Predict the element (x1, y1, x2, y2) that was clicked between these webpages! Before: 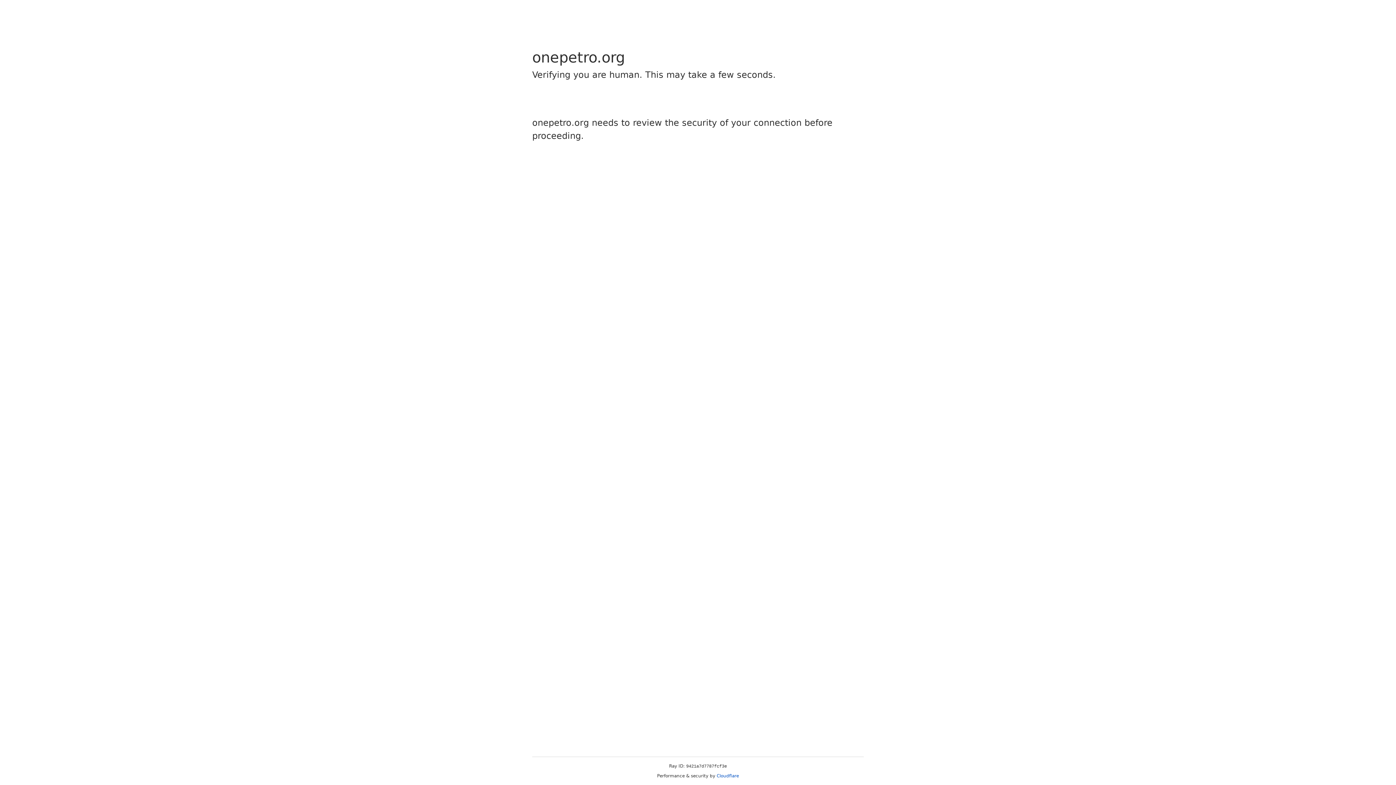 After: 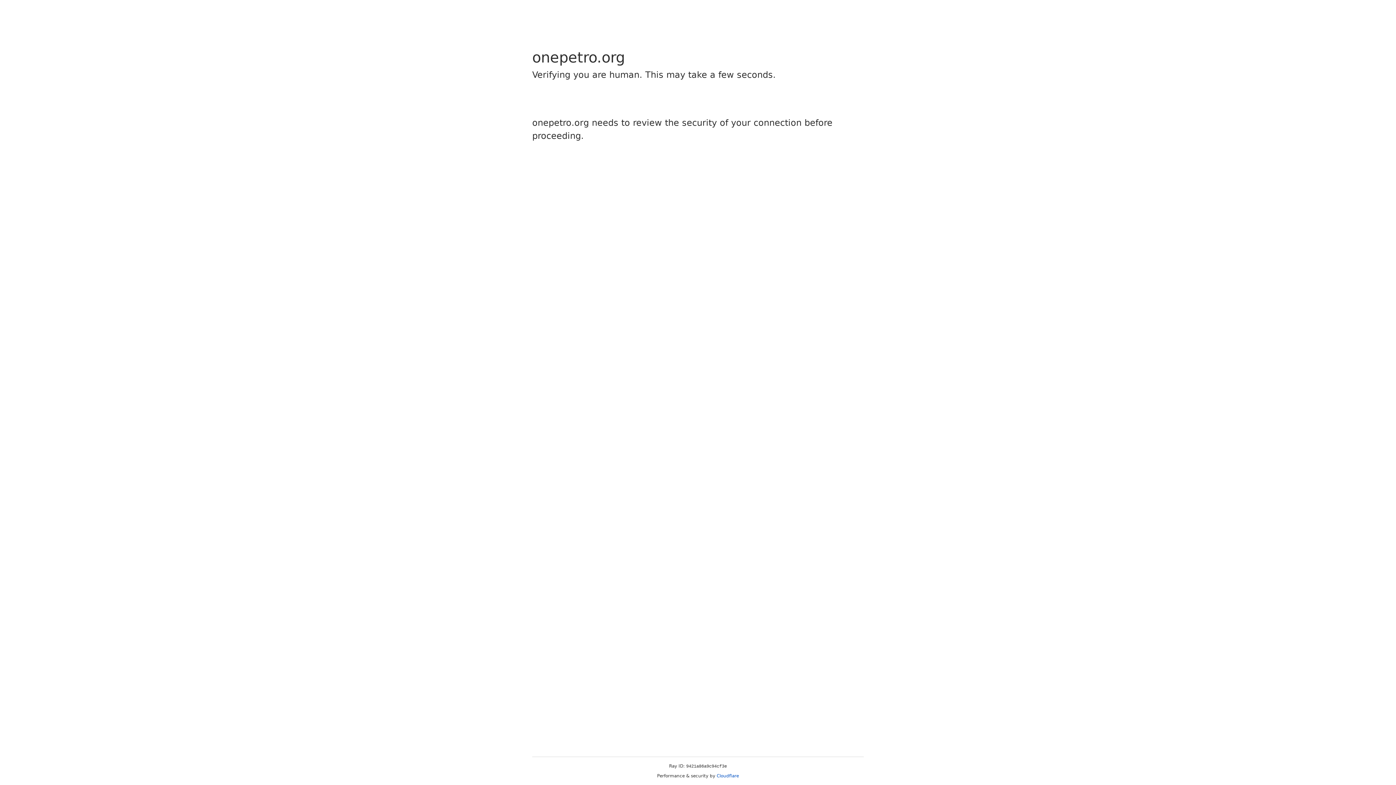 Action: bbox: (716, 773, 739, 778) label: Cloudflare